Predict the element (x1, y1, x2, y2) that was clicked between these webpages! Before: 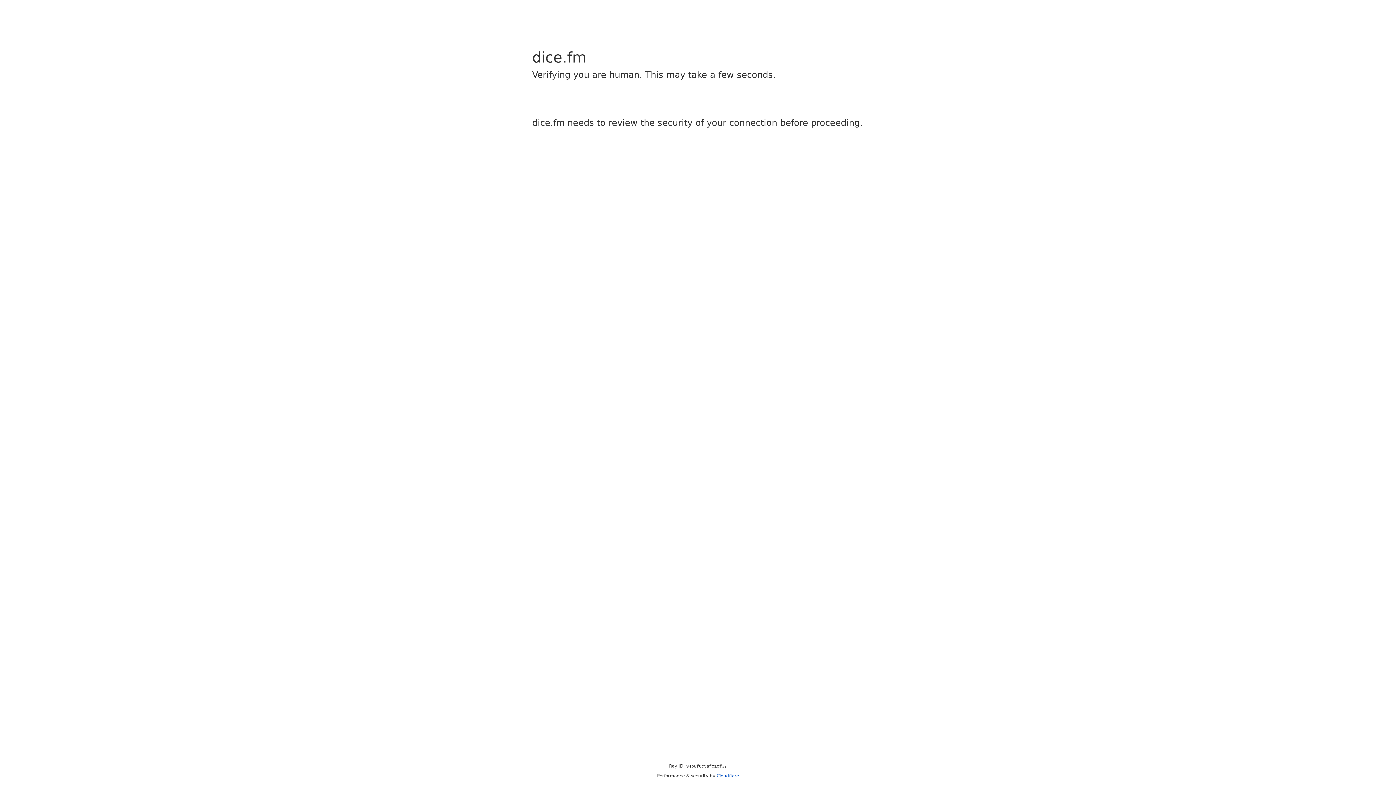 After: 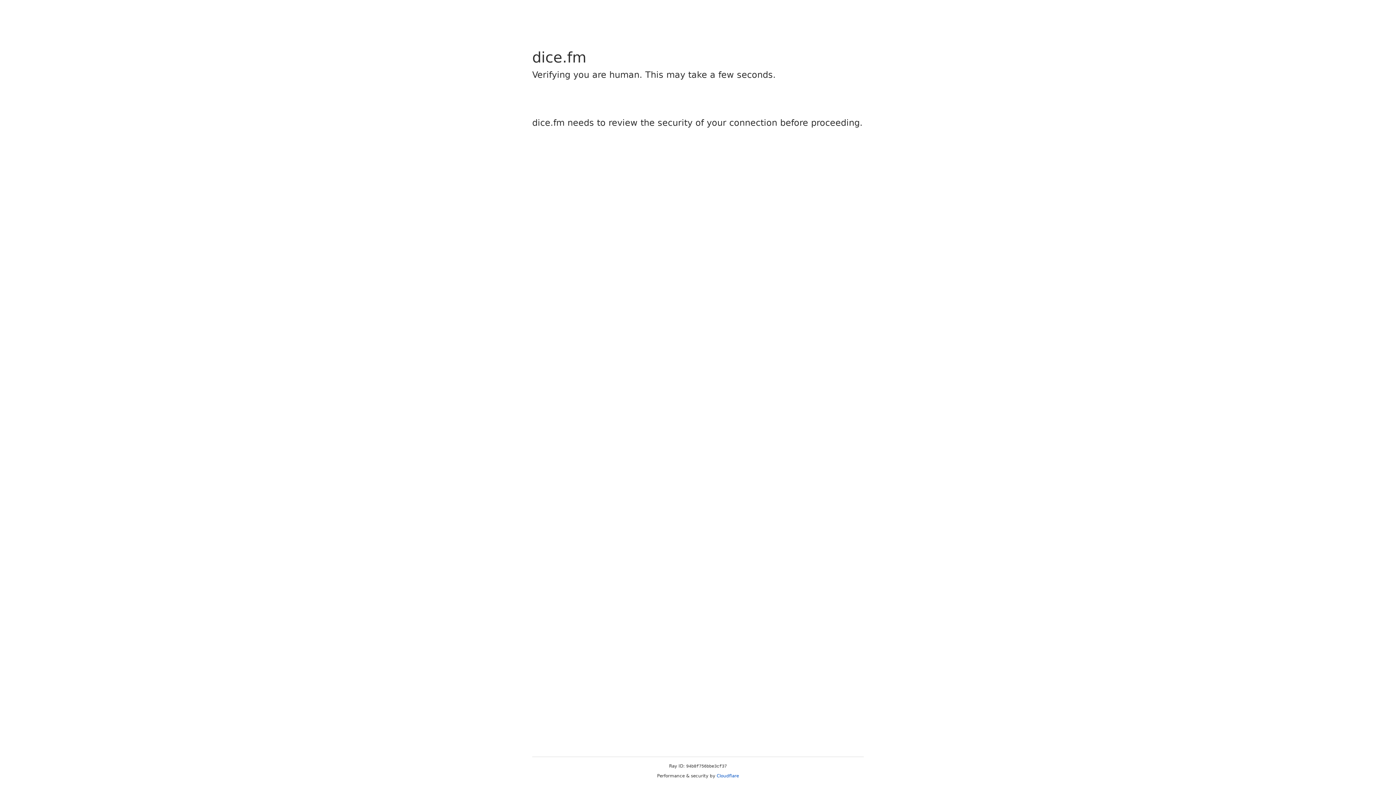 Action: bbox: (716, 773, 739, 778) label: Cloudflare